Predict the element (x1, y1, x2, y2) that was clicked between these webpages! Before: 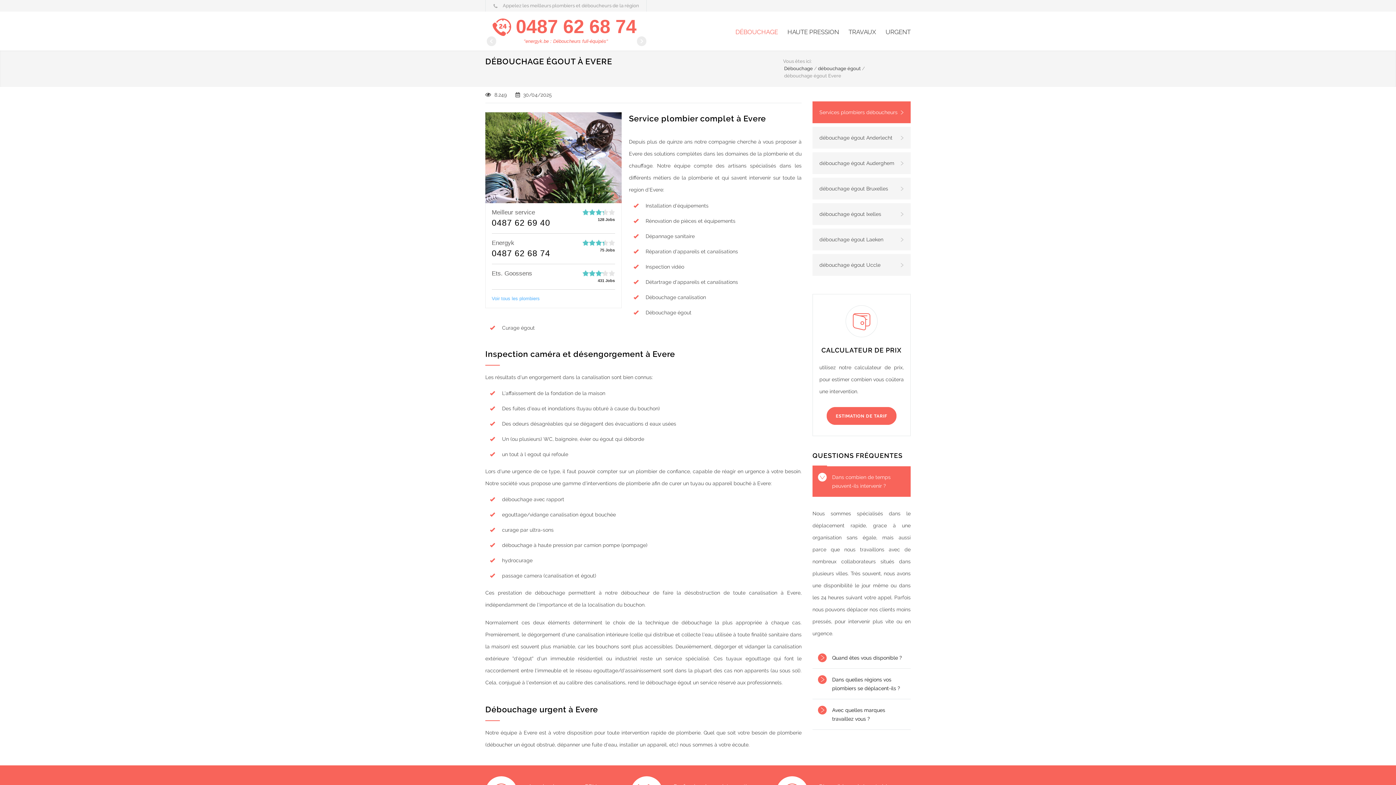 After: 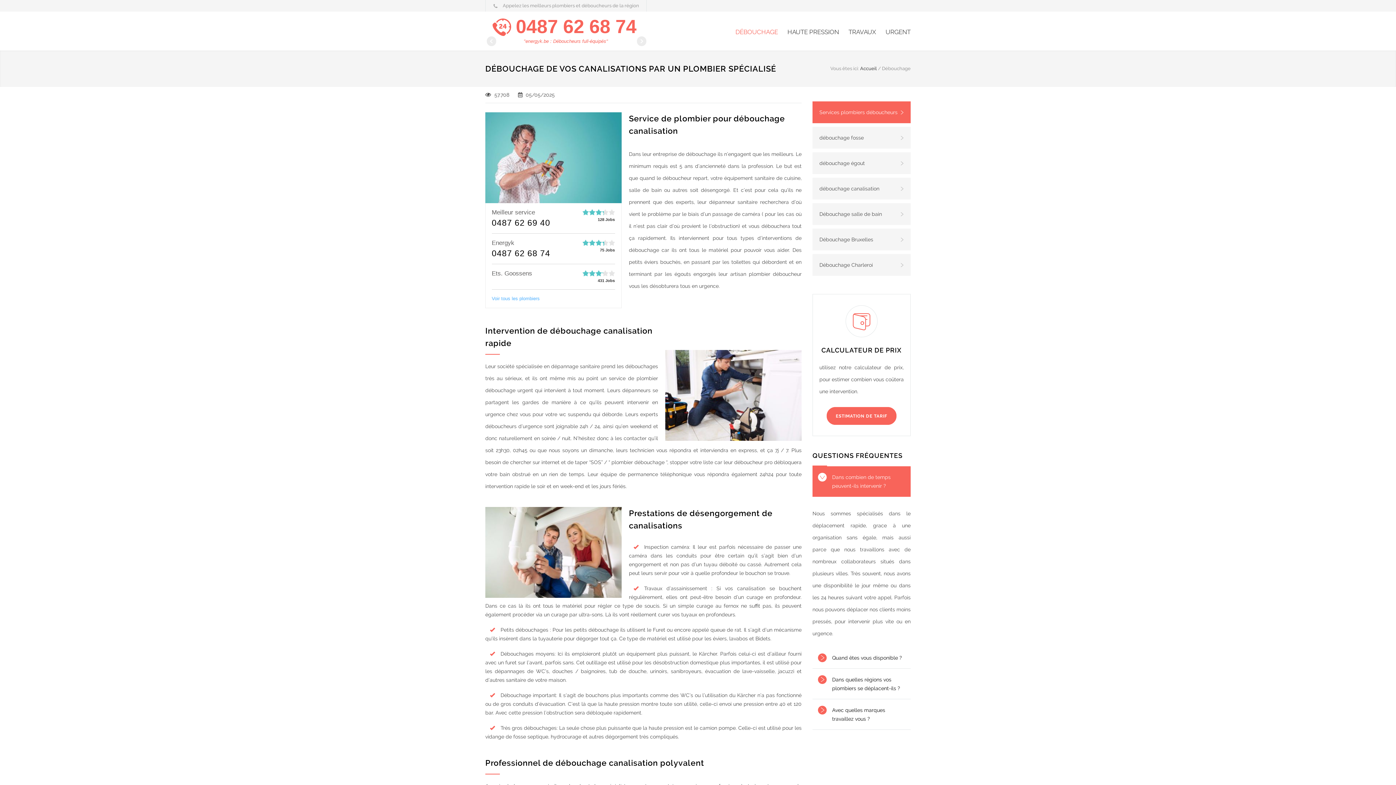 Action: bbox: (735, 23, 778, 44) label: DÉBOUCHAGE